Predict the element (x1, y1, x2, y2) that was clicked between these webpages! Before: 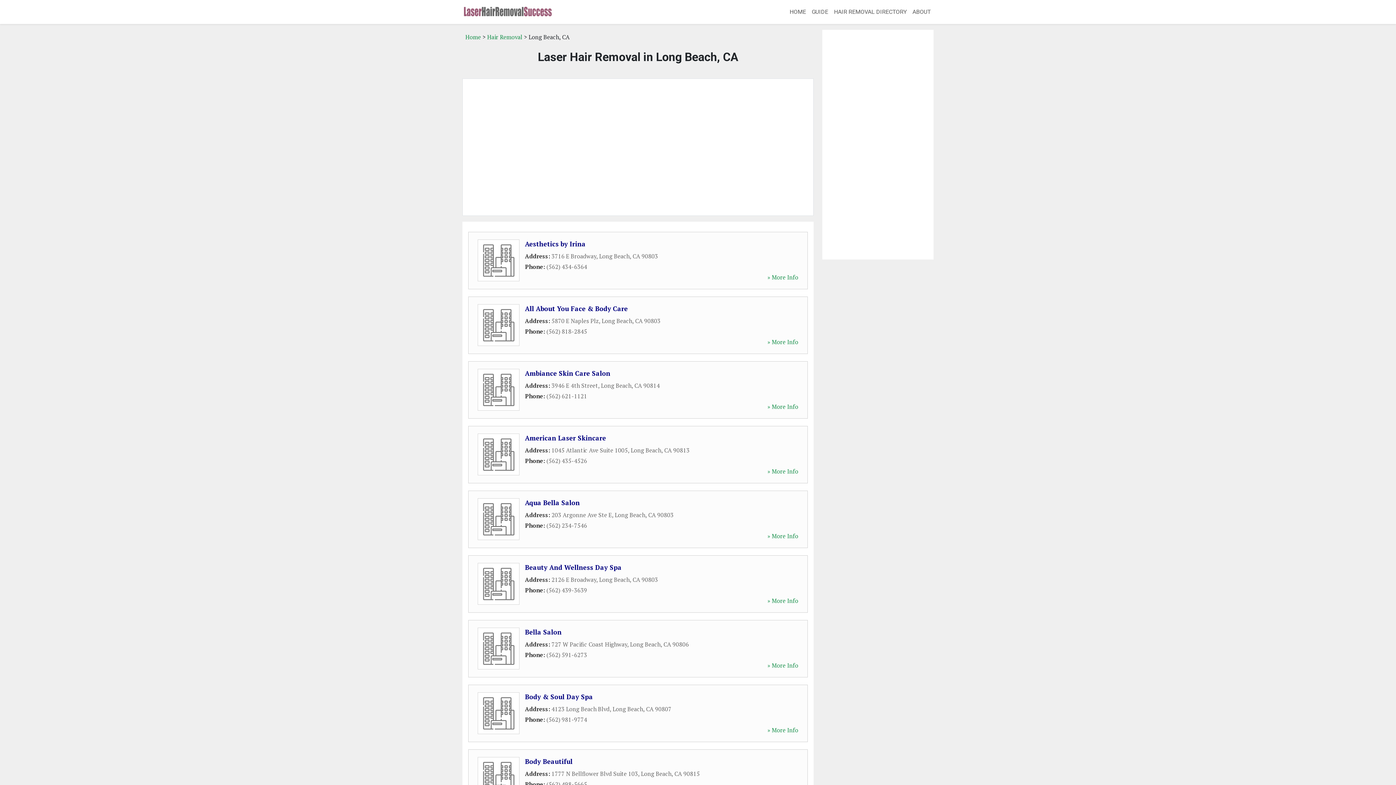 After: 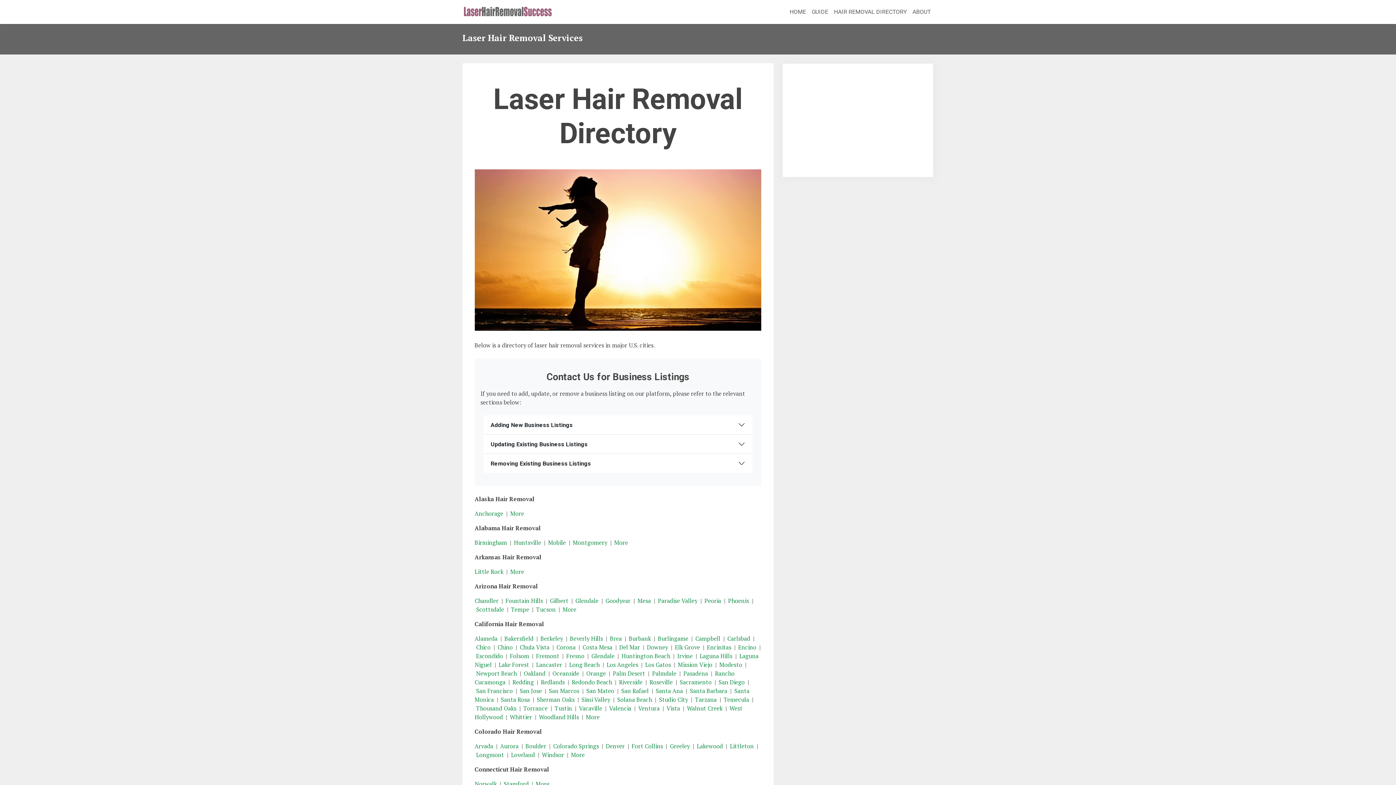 Action: label: Hair Removal bbox: (487, 33, 522, 41)